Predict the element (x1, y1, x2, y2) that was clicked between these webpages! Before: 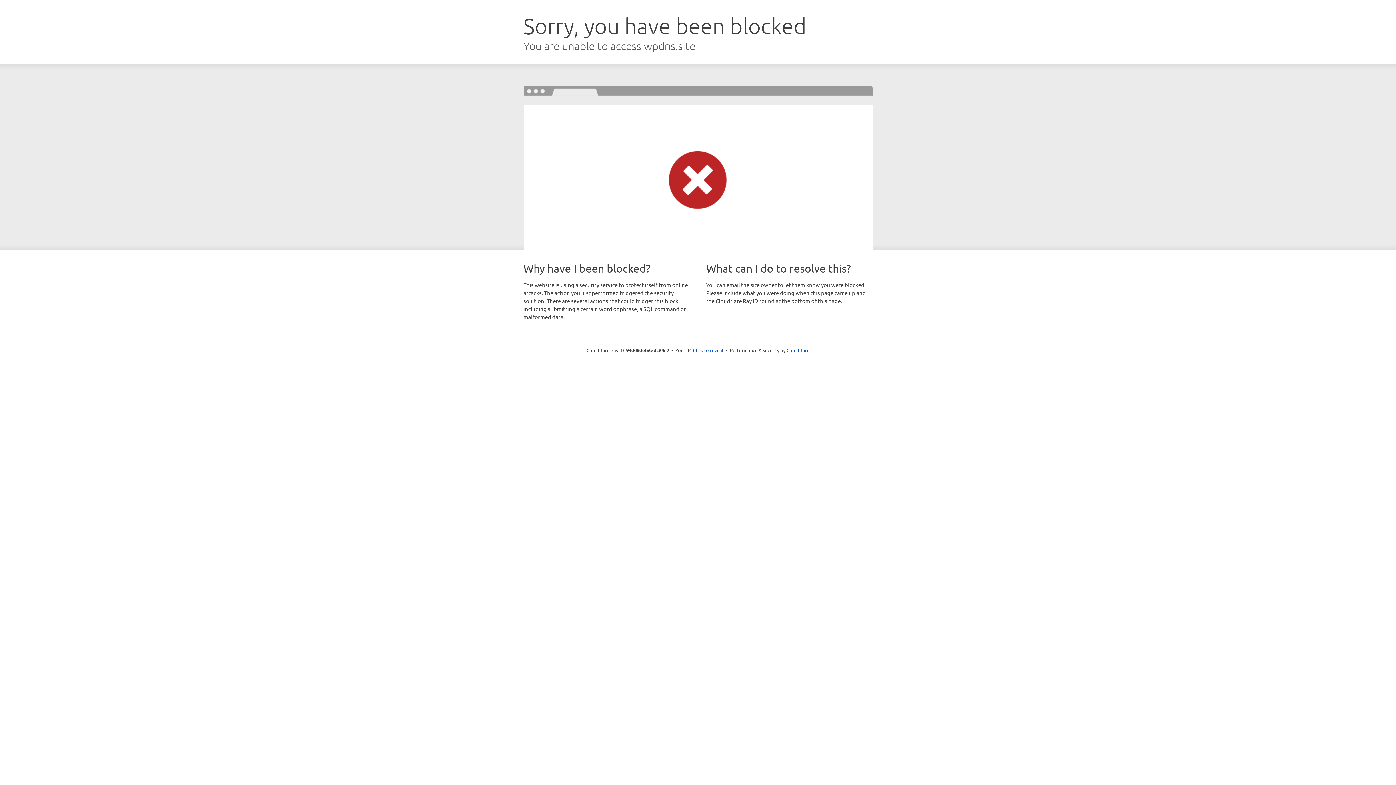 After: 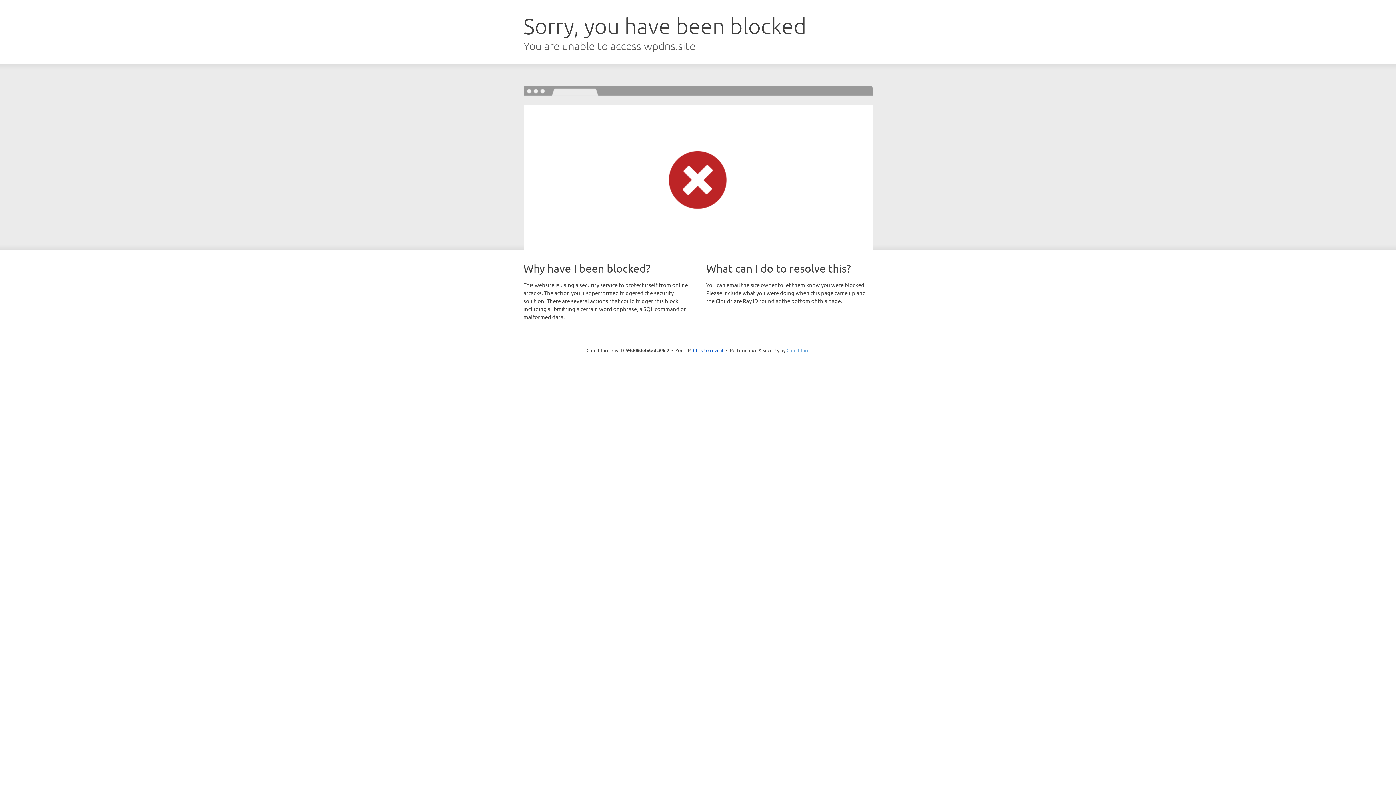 Action: bbox: (786, 347, 809, 353) label: Cloudflare